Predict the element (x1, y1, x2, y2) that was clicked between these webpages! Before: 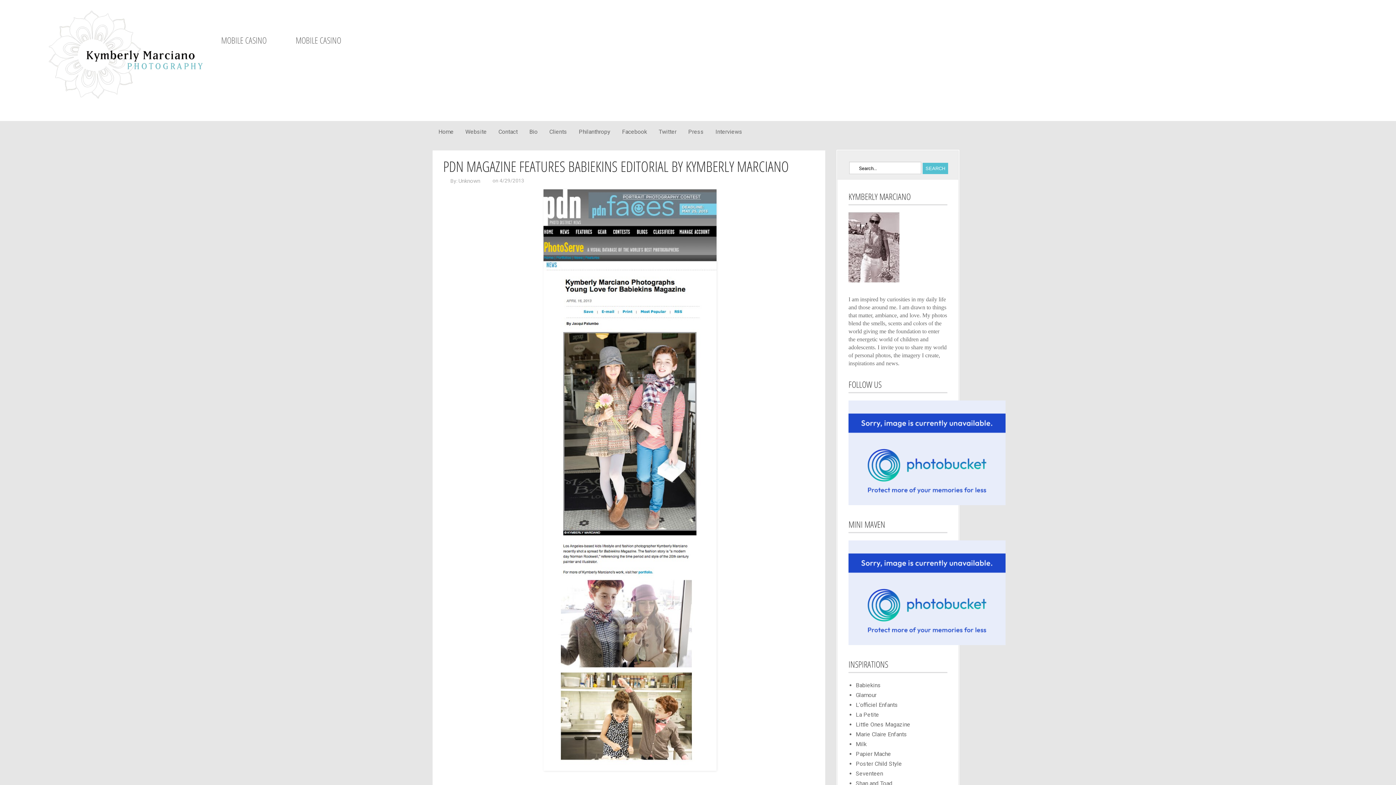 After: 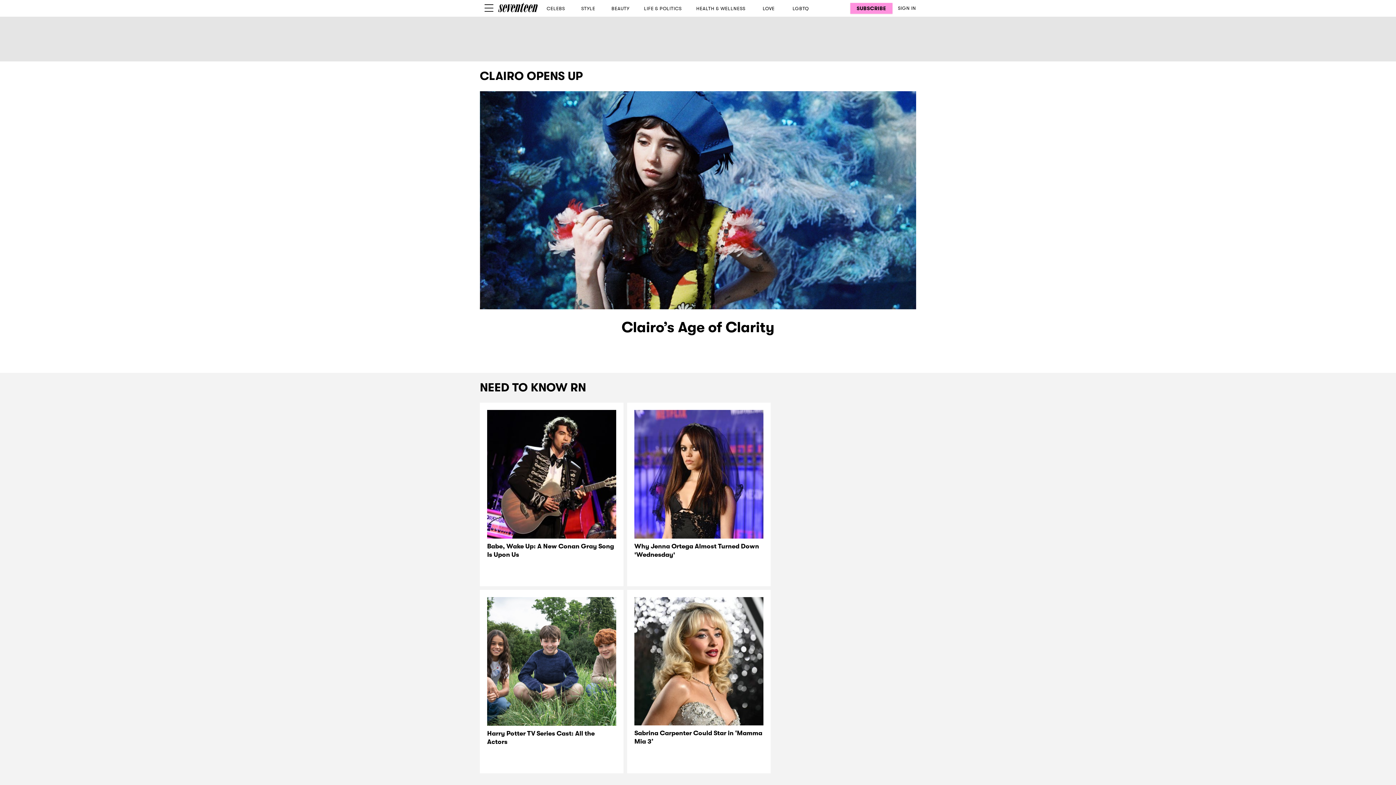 Action: bbox: (856, 770, 883, 777) label: Seventeen